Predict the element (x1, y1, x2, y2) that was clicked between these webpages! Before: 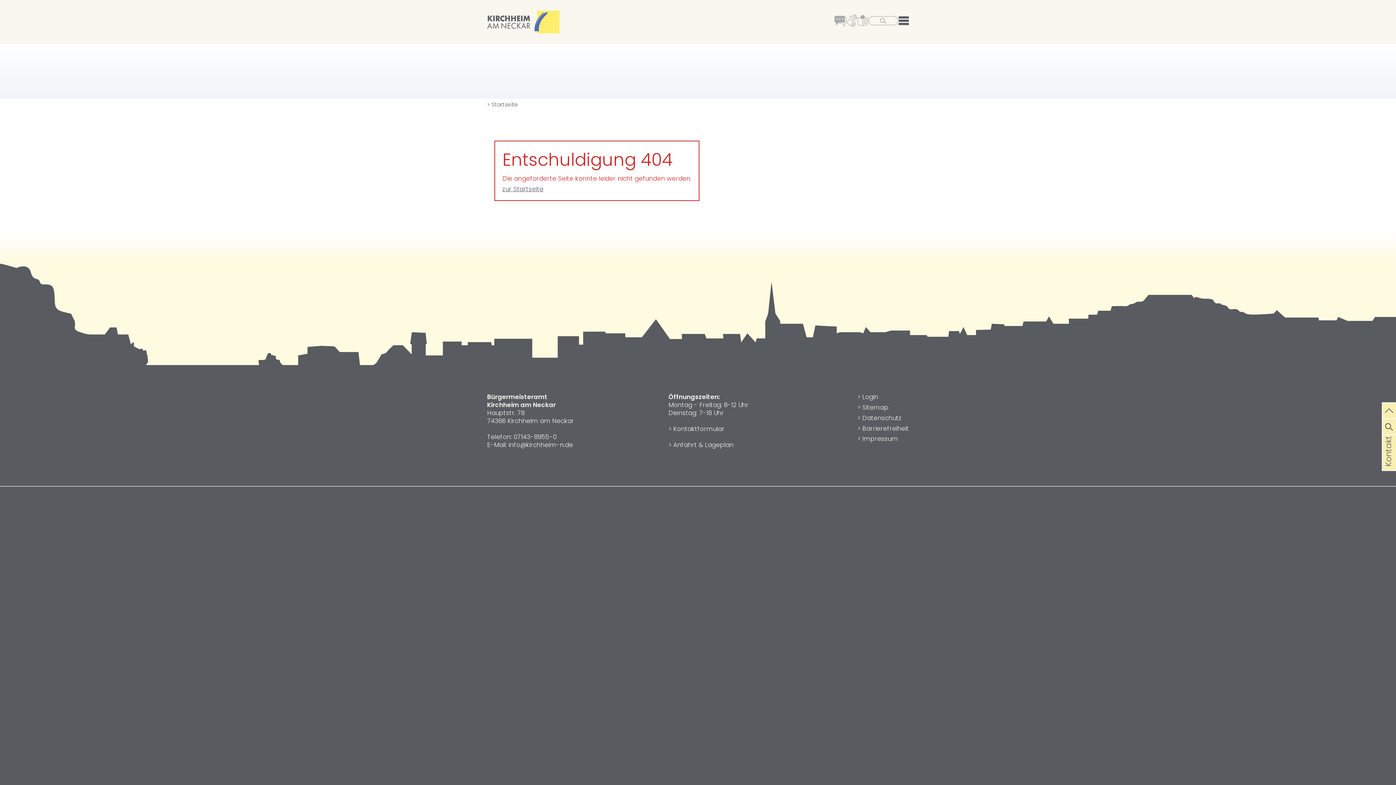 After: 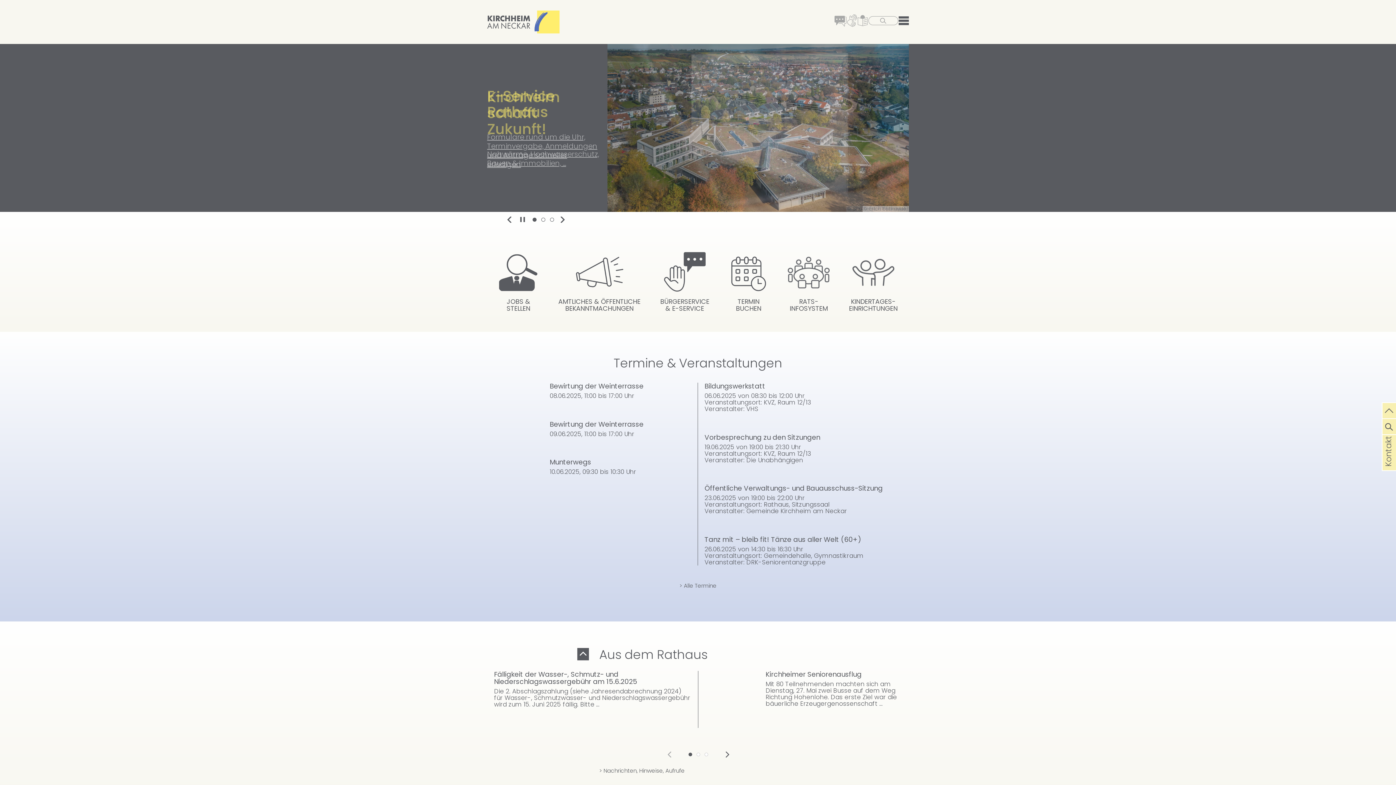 Action: bbox: (487, 100, 518, 108) label: > Startseite